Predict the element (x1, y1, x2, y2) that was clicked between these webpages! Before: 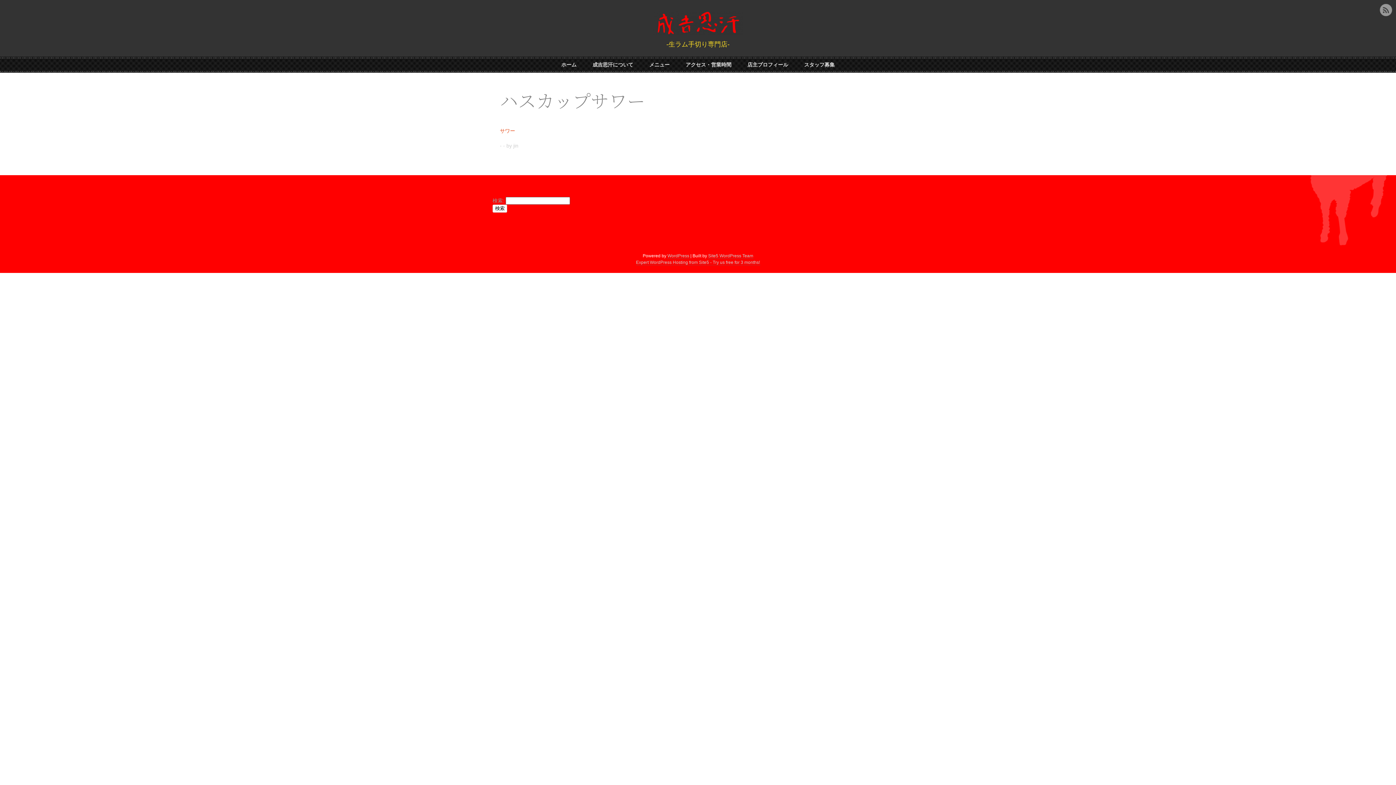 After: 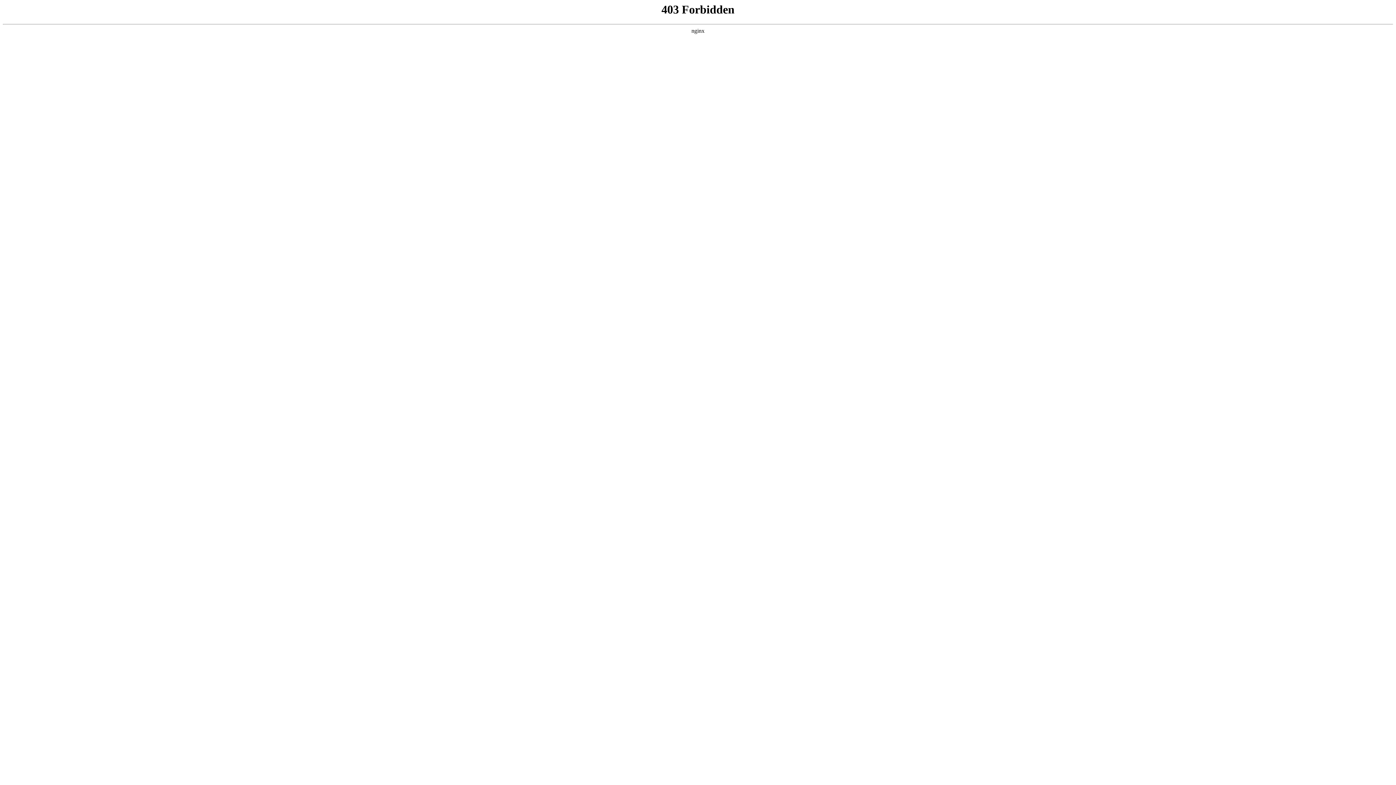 Action: label: WordPress bbox: (667, 253, 689, 258)